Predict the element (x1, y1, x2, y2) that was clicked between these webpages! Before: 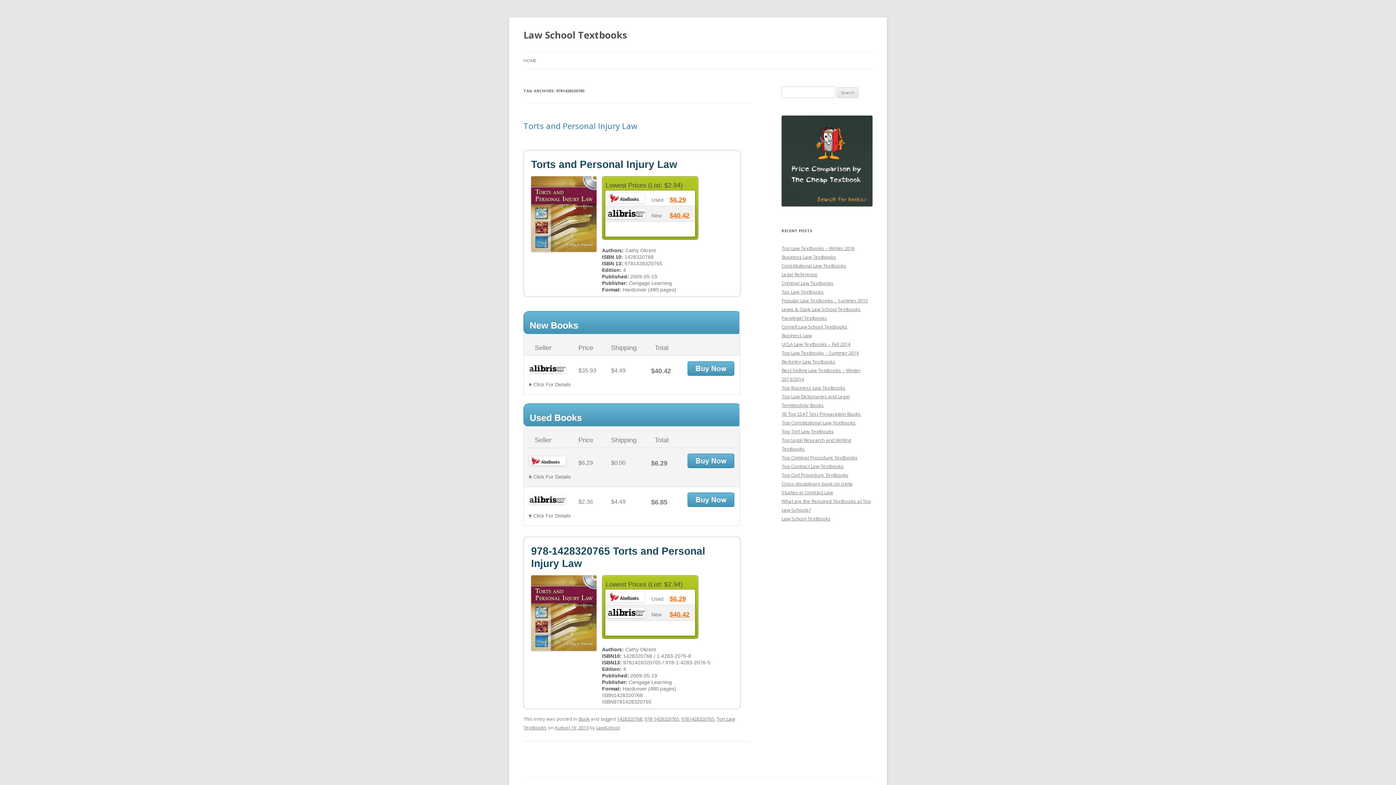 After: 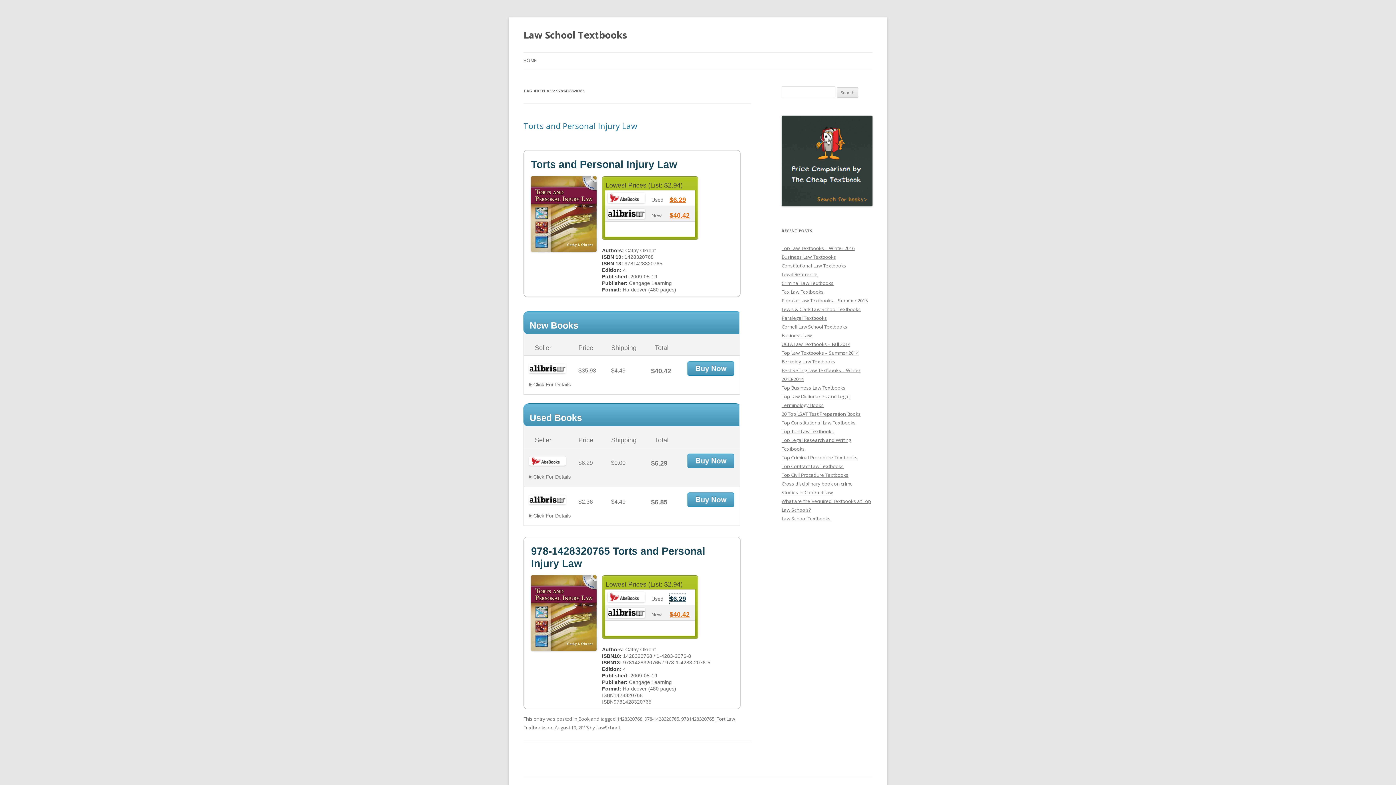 Action: label: $6.29 bbox: (669, 593, 686, 605)